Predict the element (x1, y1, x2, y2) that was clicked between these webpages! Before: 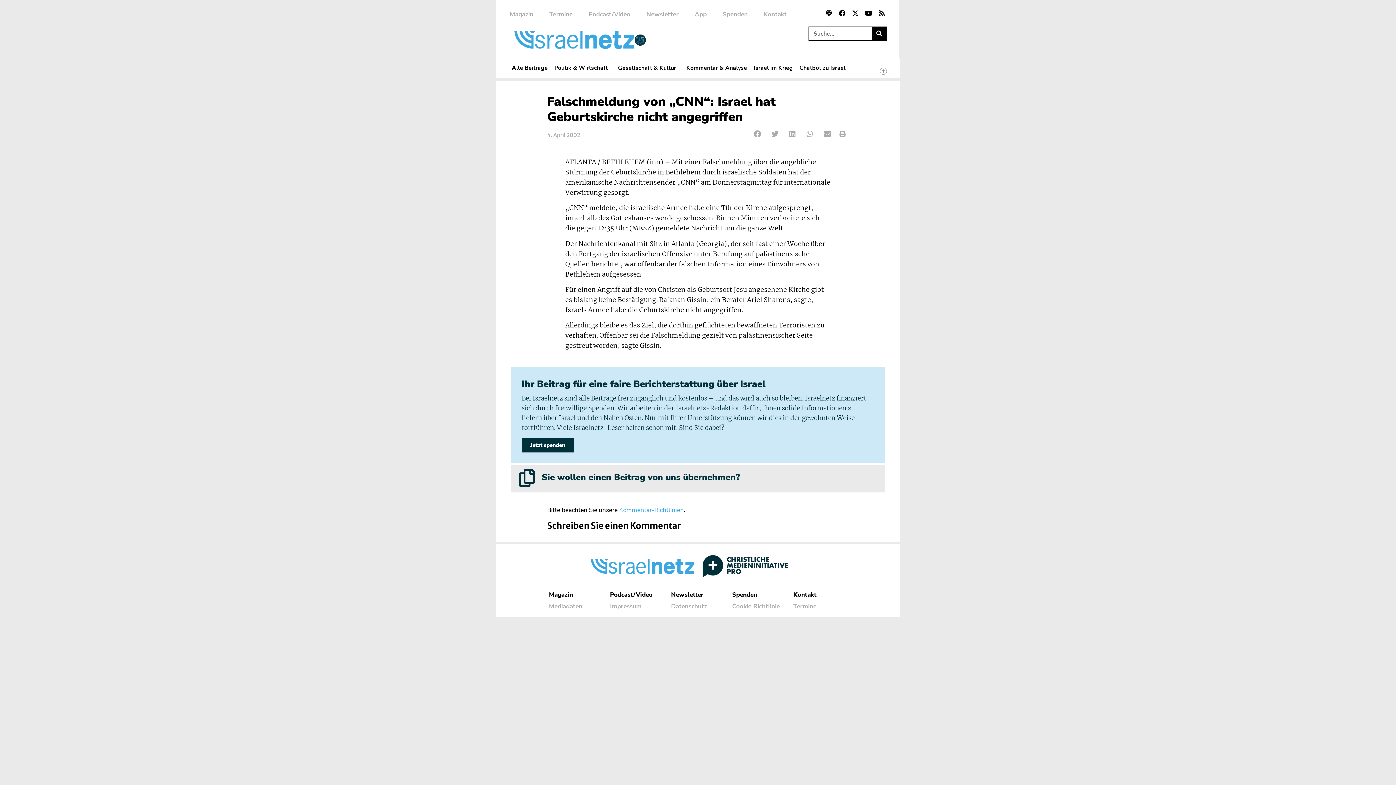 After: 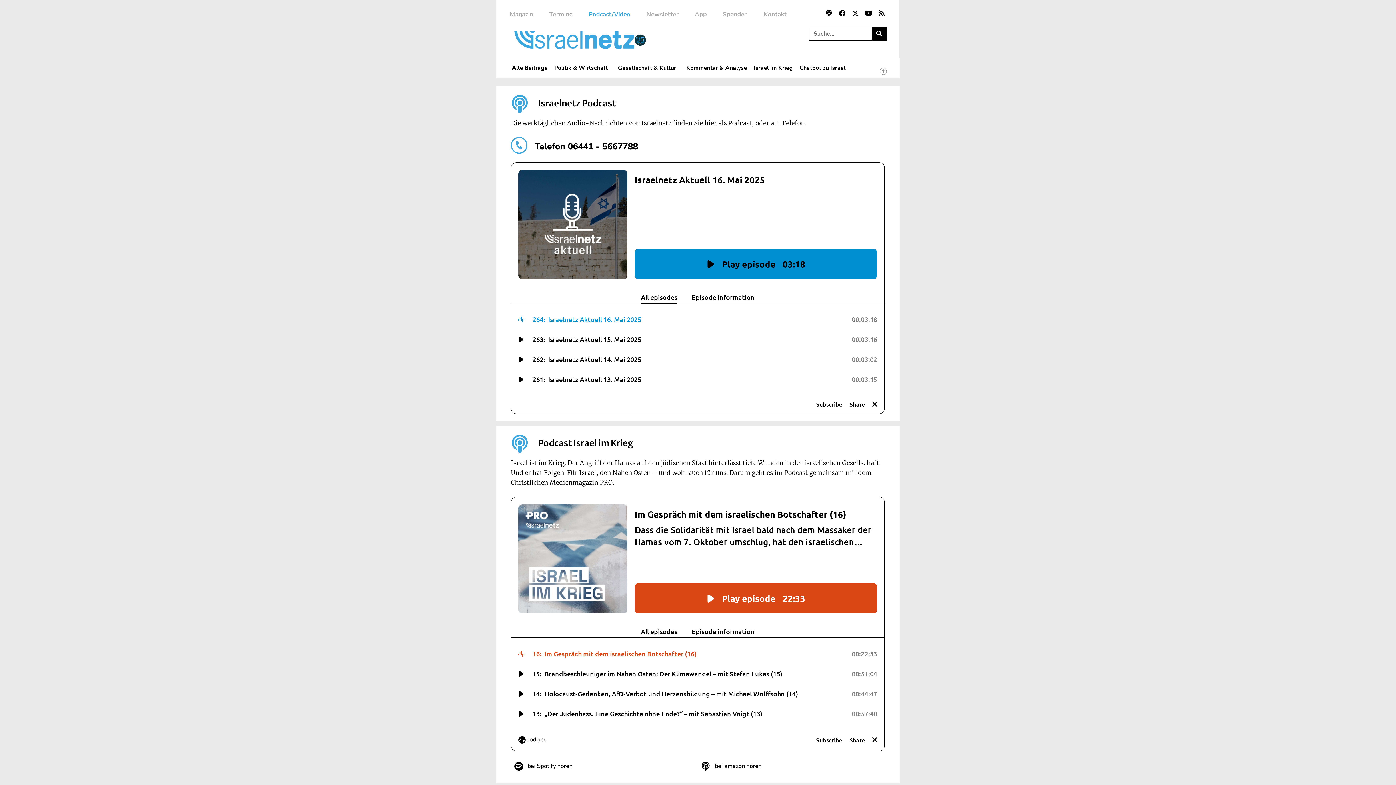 Action: label: Podcast/Video bbox: (580, 7, 638, 21)